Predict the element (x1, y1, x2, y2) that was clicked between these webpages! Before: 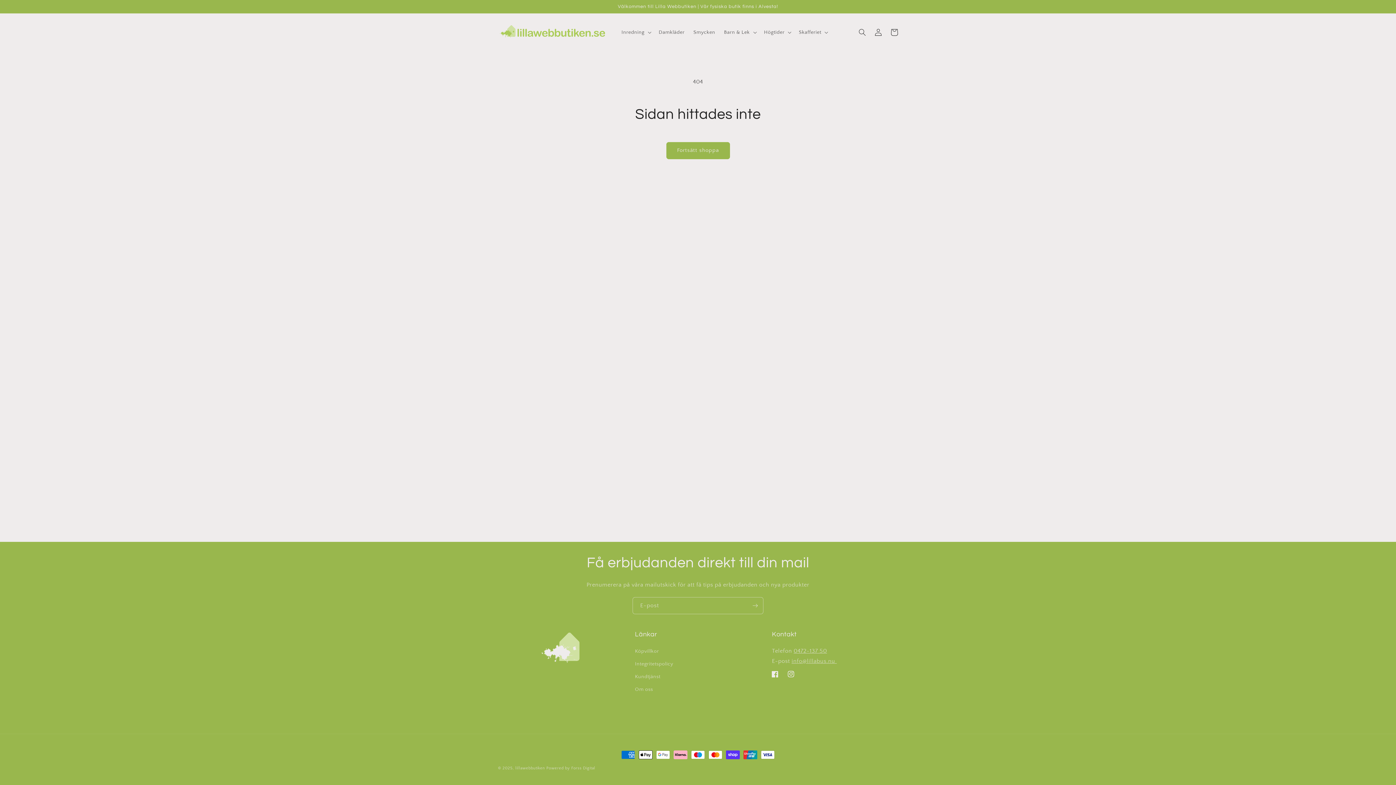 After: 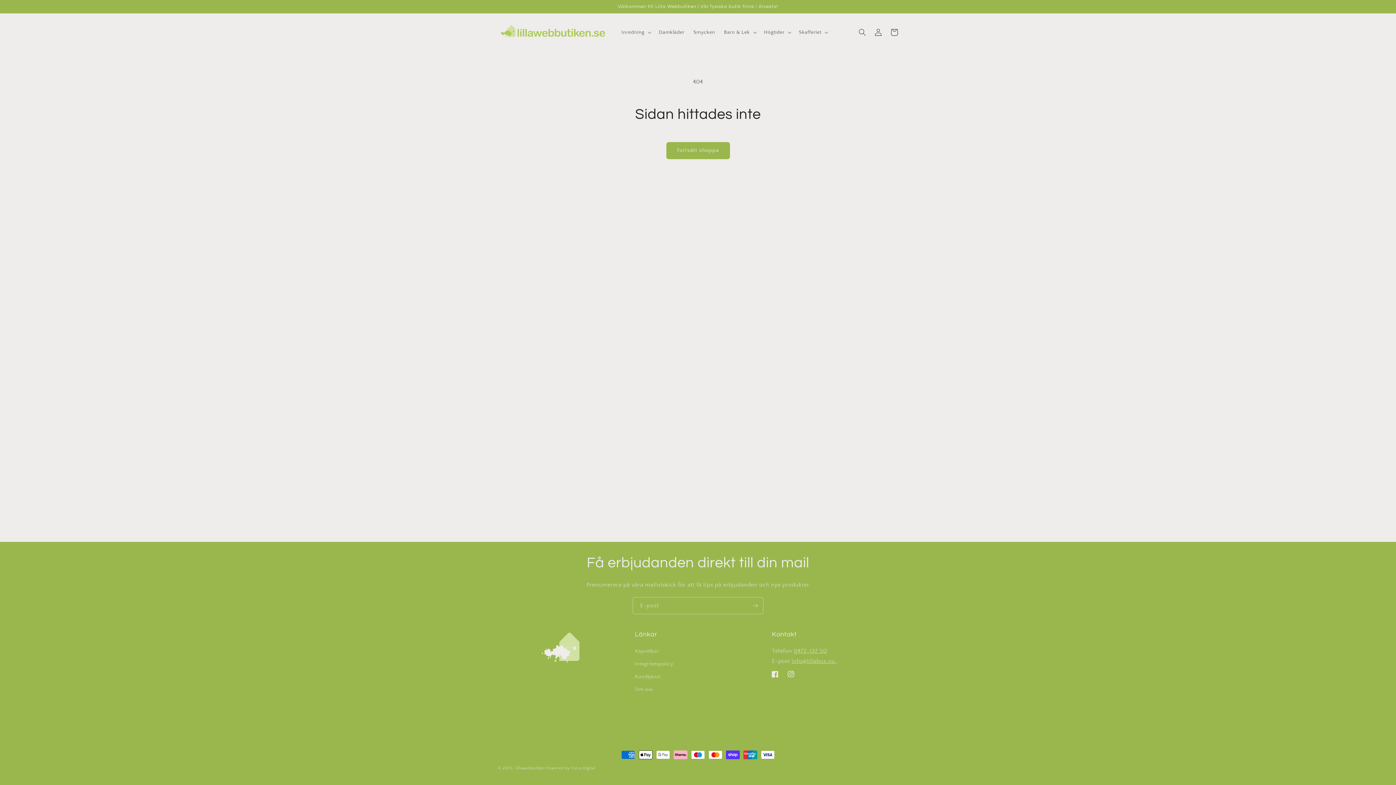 Action: label: Forss Digital bbox: (571, 766, 595, 770)